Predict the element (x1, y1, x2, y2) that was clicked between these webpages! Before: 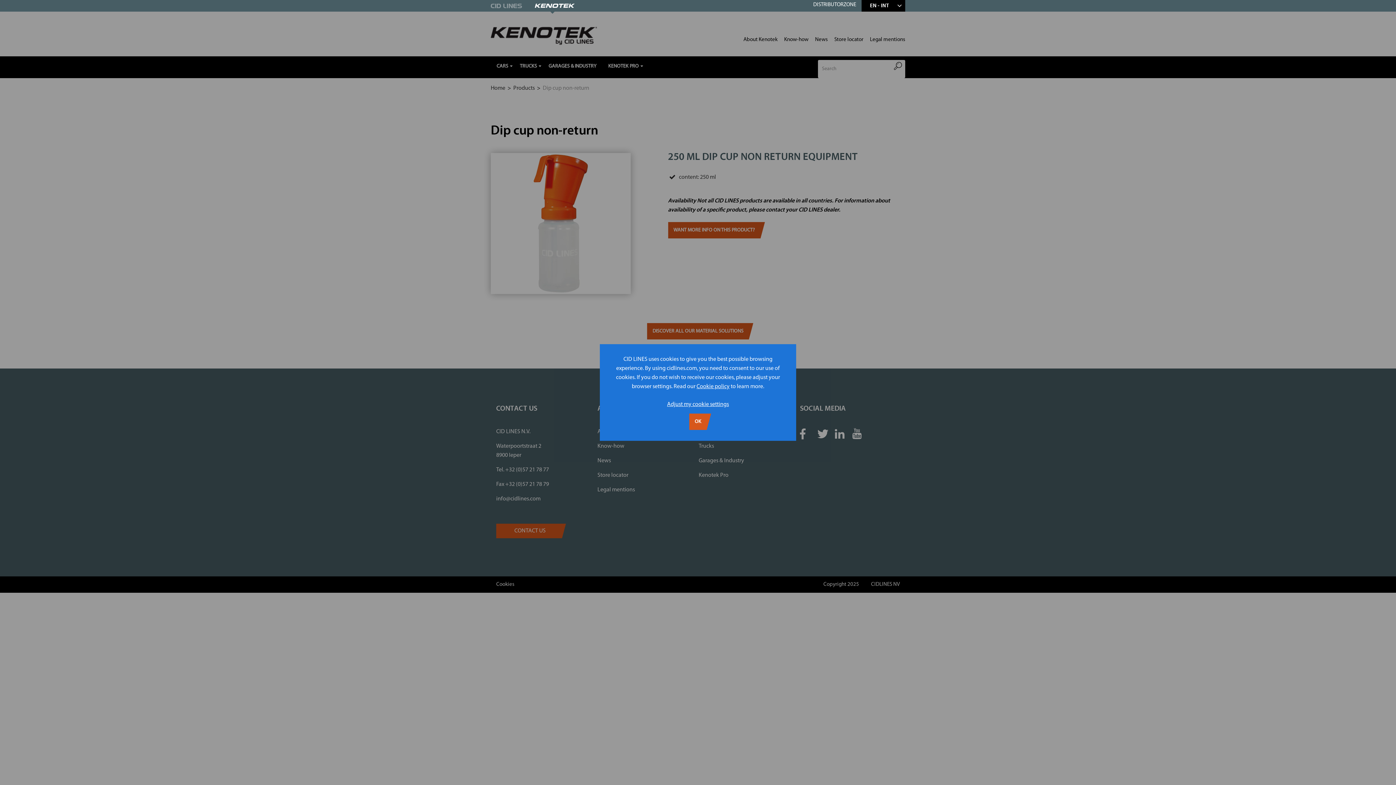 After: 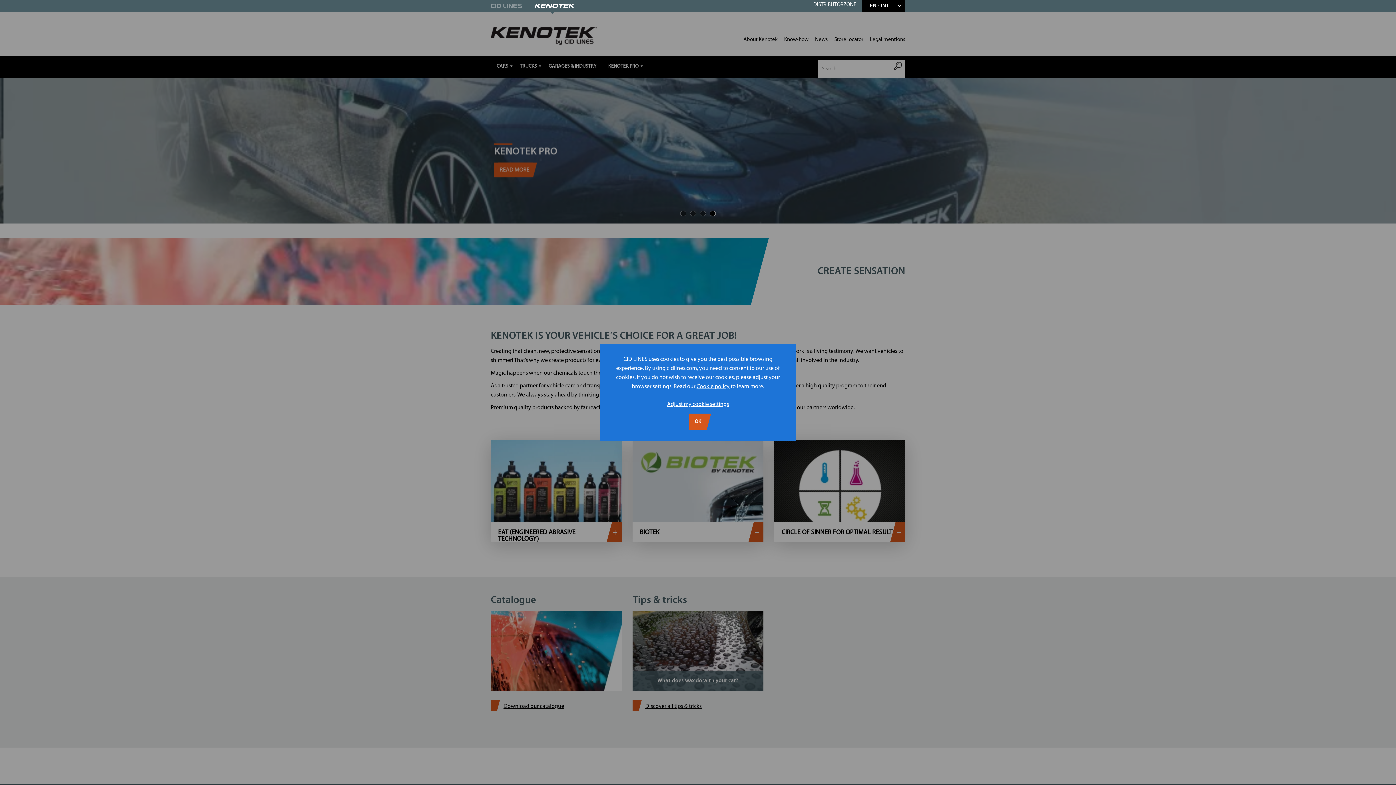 Action: label: Kenotek bbox: (534, 0, 574, 11)